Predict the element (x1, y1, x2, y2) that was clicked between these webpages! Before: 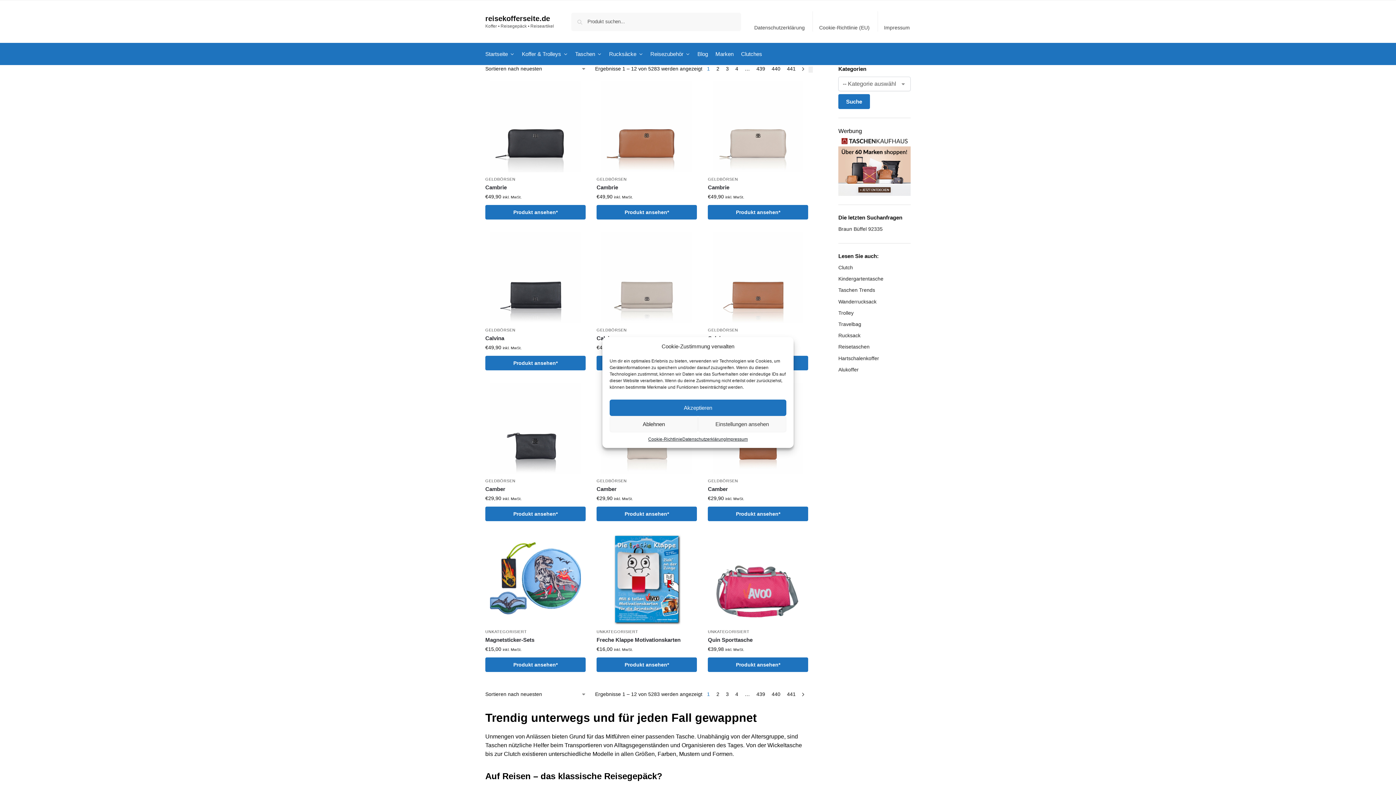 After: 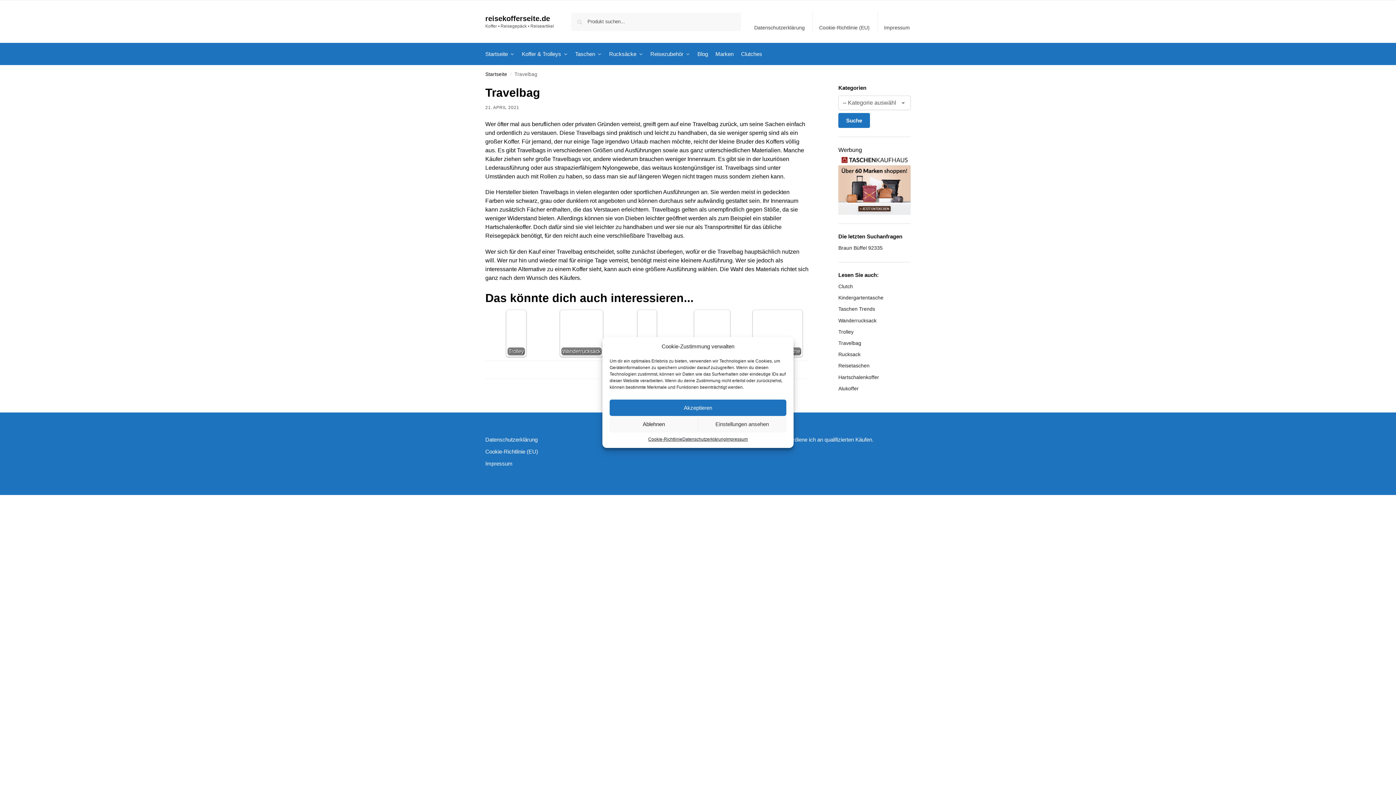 Action: label: Travelbag bbox: (838, 321, 861, 327)